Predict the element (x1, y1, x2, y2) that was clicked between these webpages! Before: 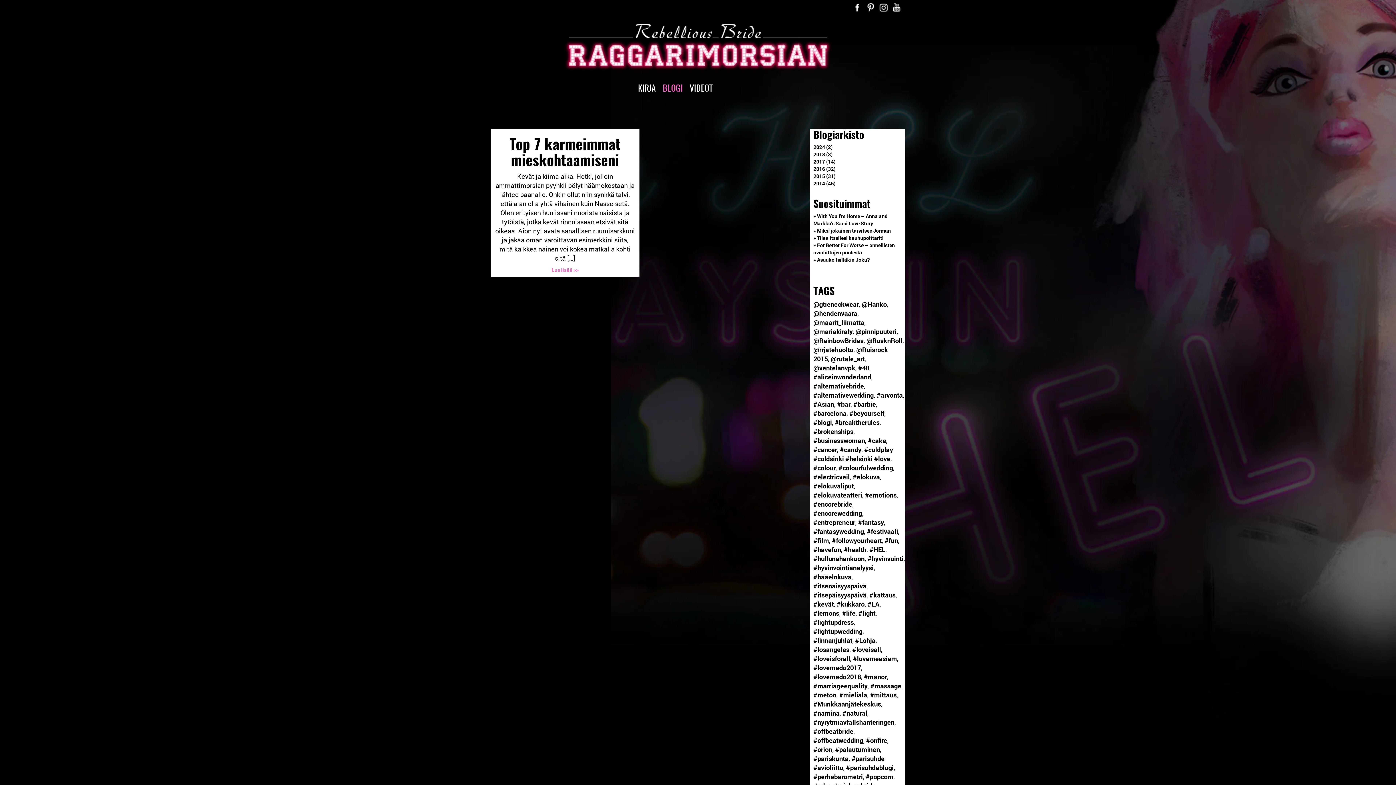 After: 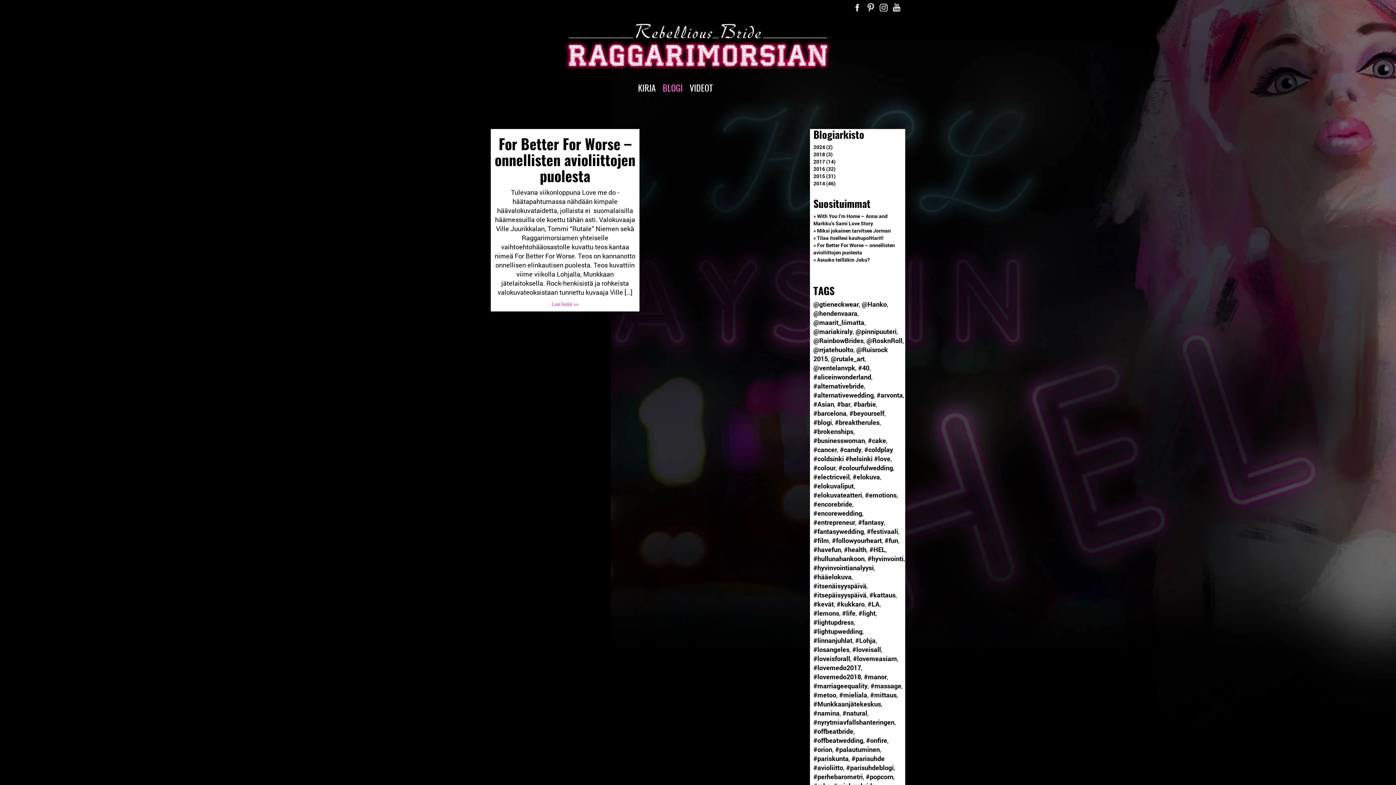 Action: label: @maarit_liimatta bbox: (813, 318, 864, 326)